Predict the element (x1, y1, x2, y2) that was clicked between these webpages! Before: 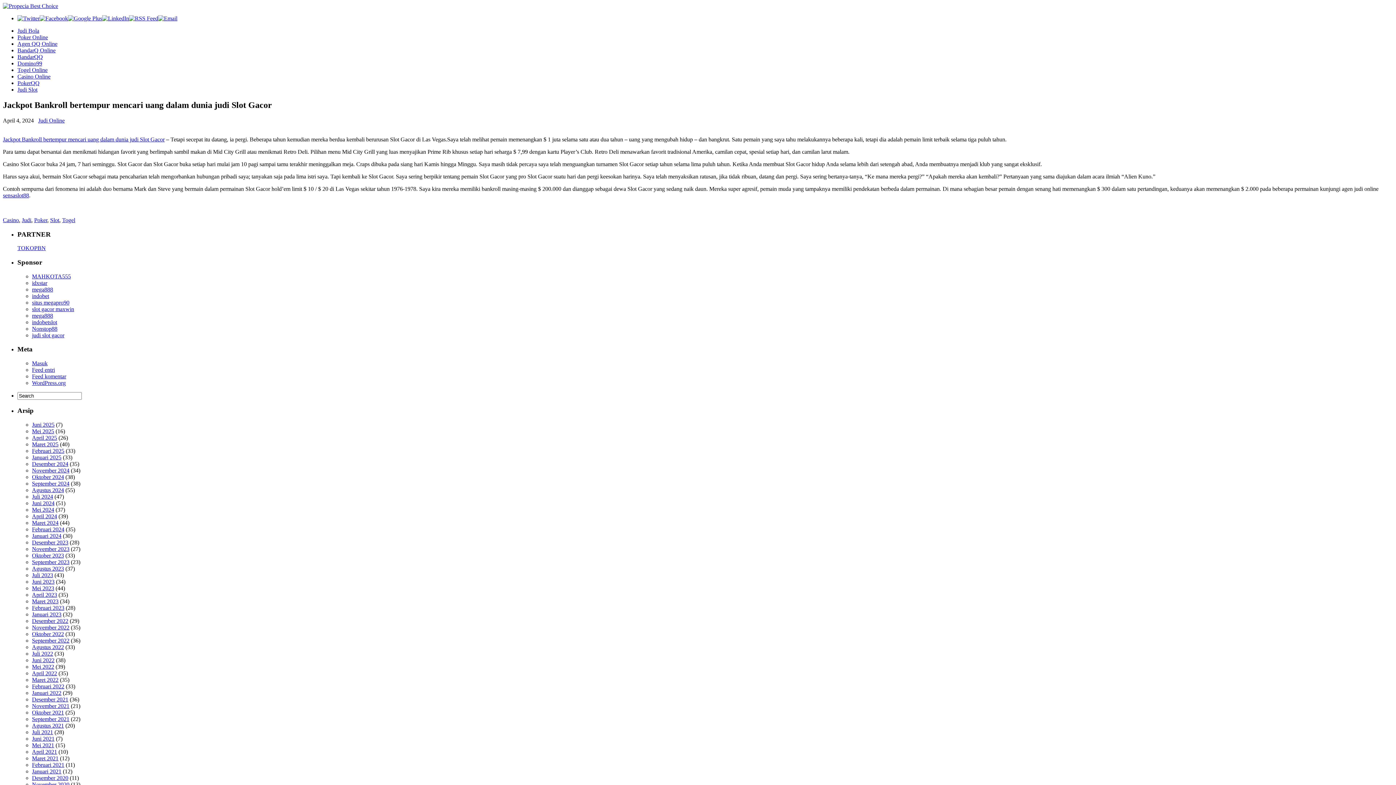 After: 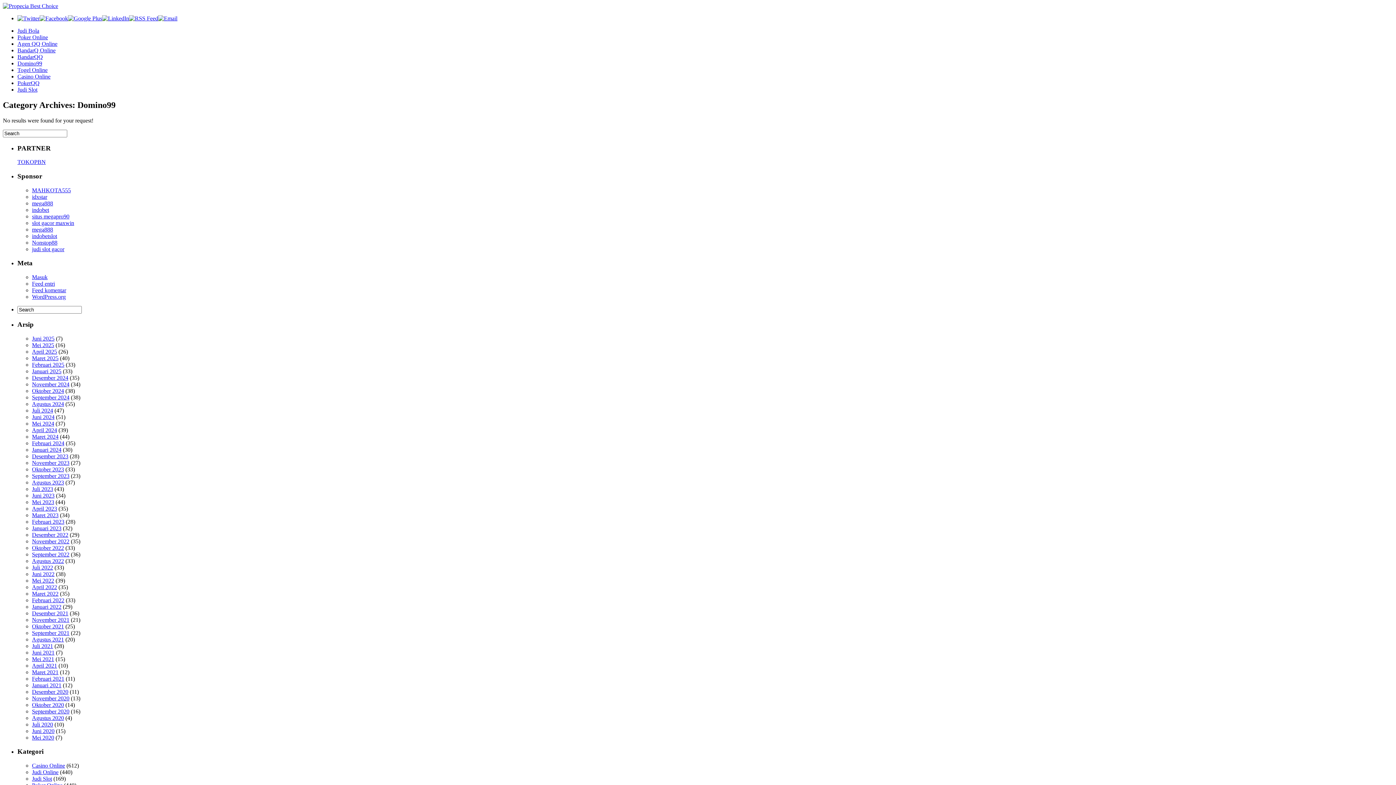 Action: bbox: (17, 60, 42, 66) label: Domino99